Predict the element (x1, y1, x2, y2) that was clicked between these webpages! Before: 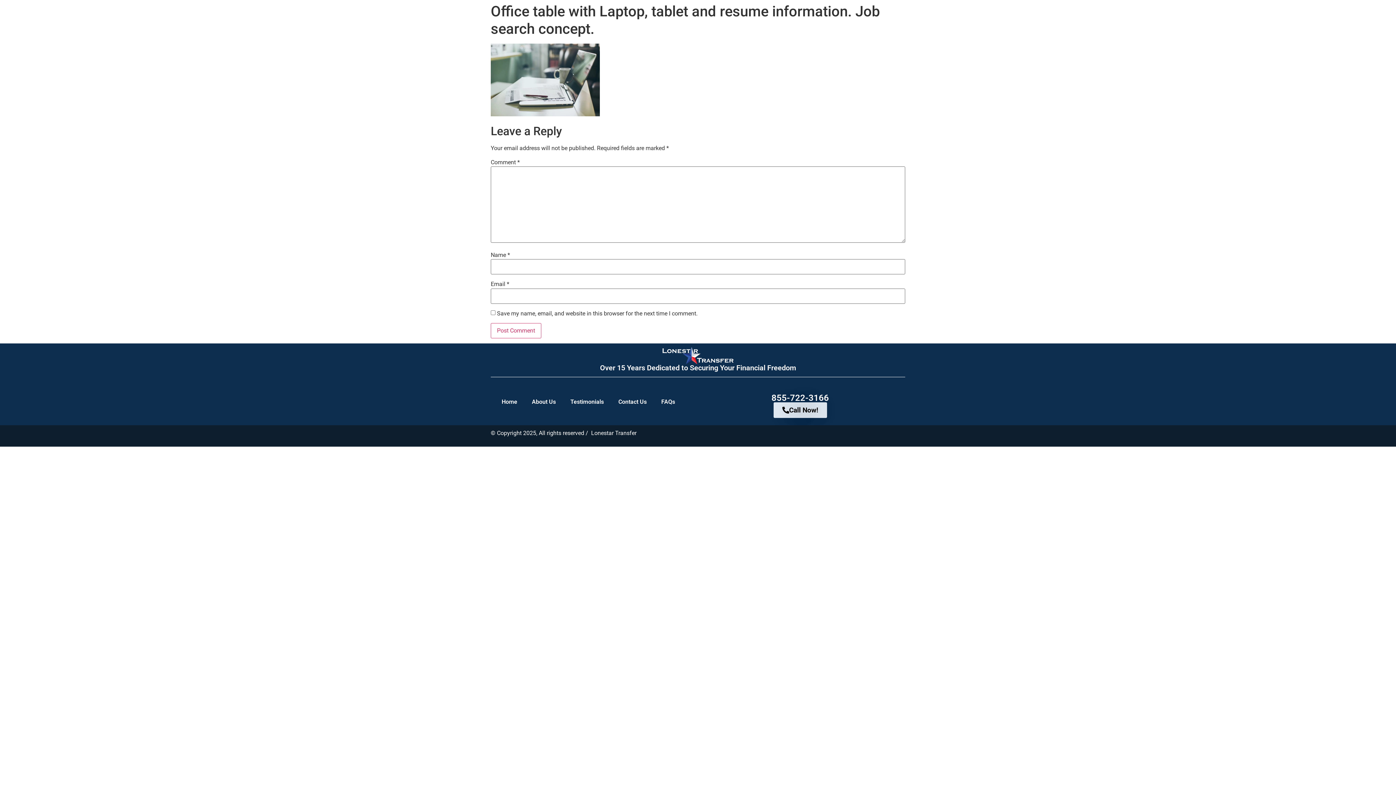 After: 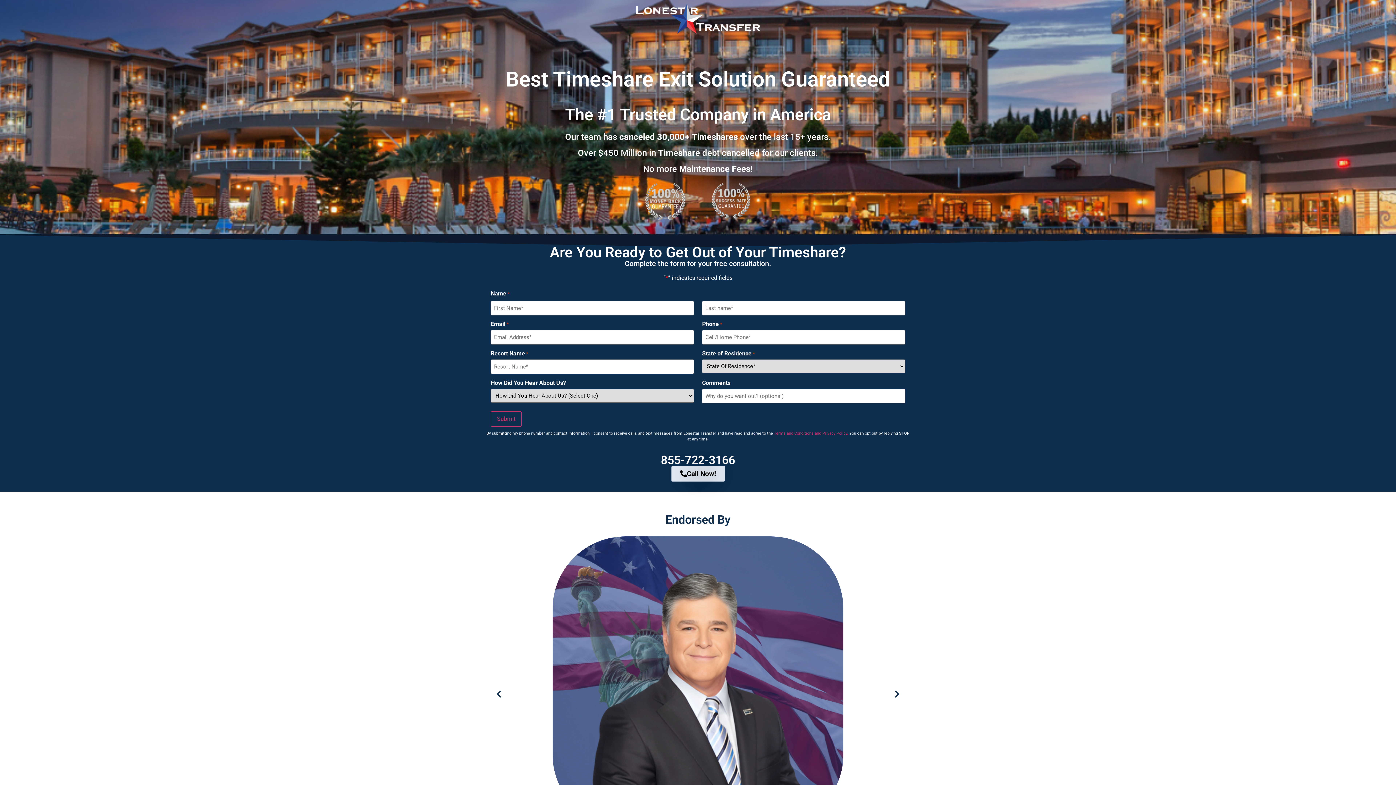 Action: bbox: (494, 393, 524, 410) label: Home